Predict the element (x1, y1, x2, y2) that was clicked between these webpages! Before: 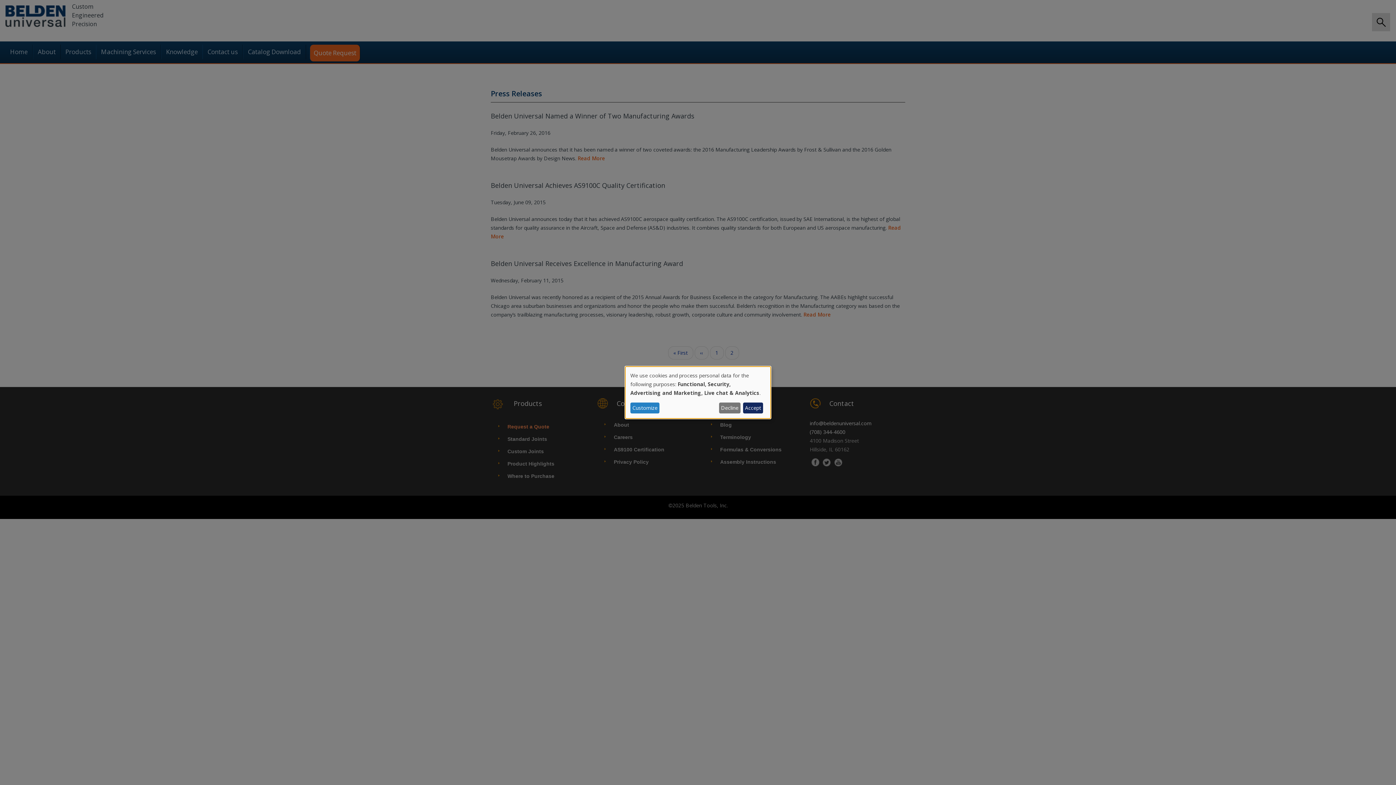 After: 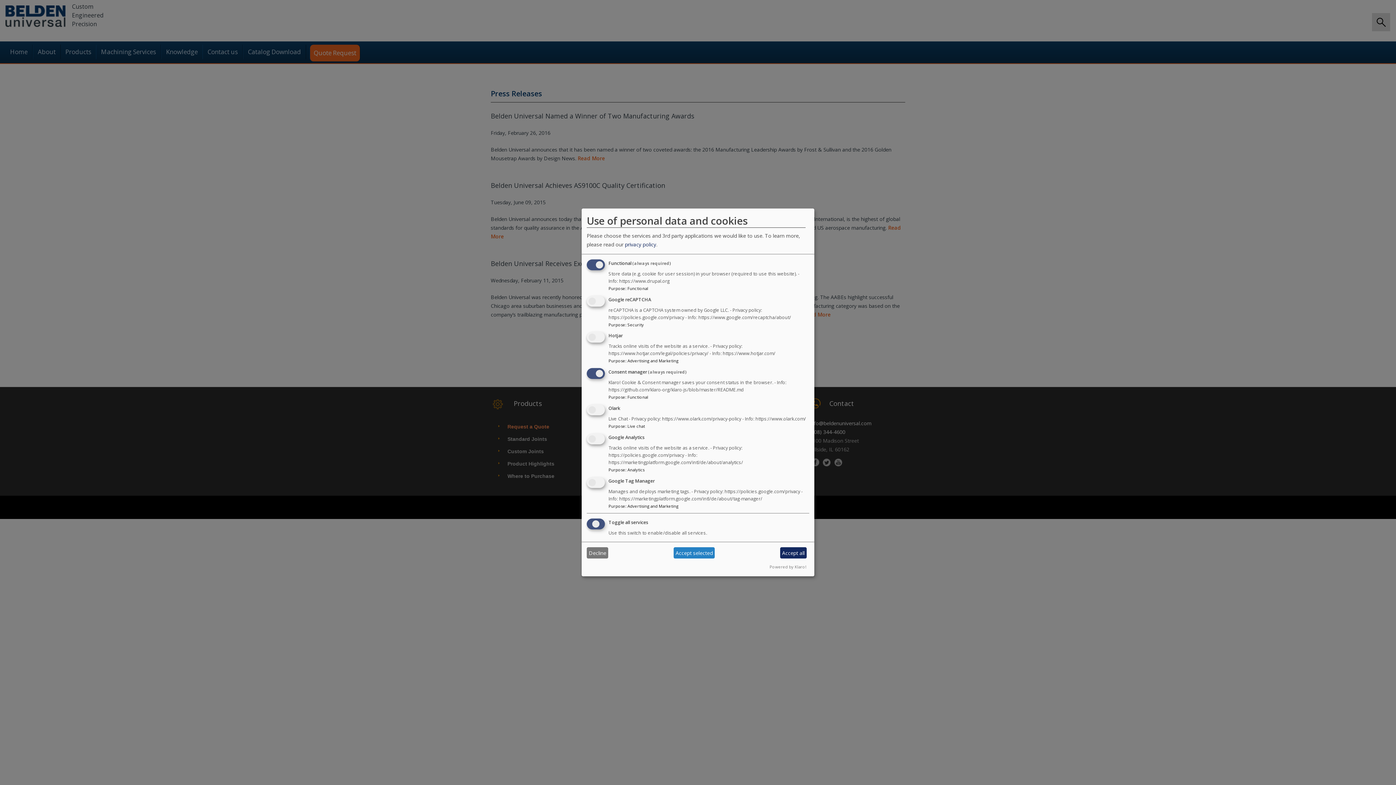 Action: label: Customize bbox: (630, 402, 659, 413)